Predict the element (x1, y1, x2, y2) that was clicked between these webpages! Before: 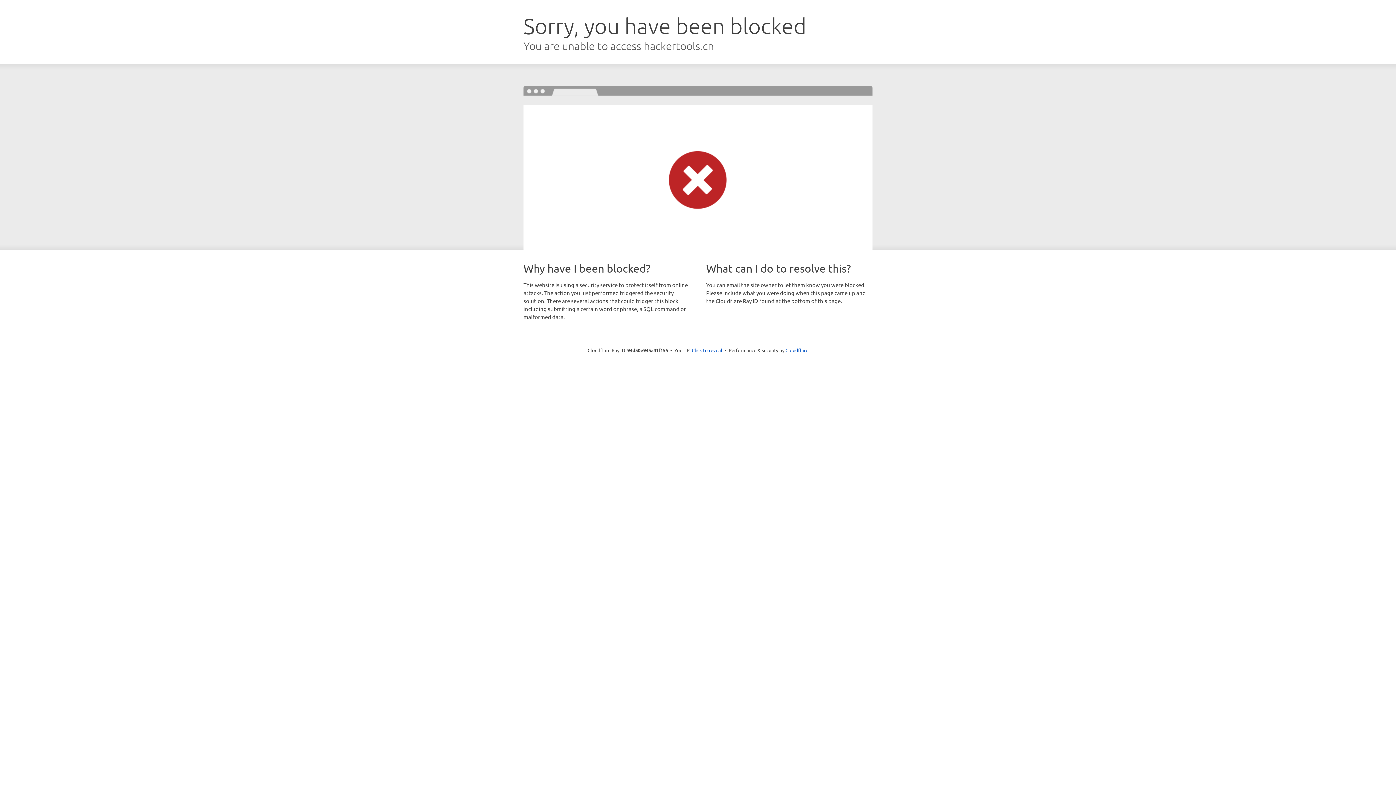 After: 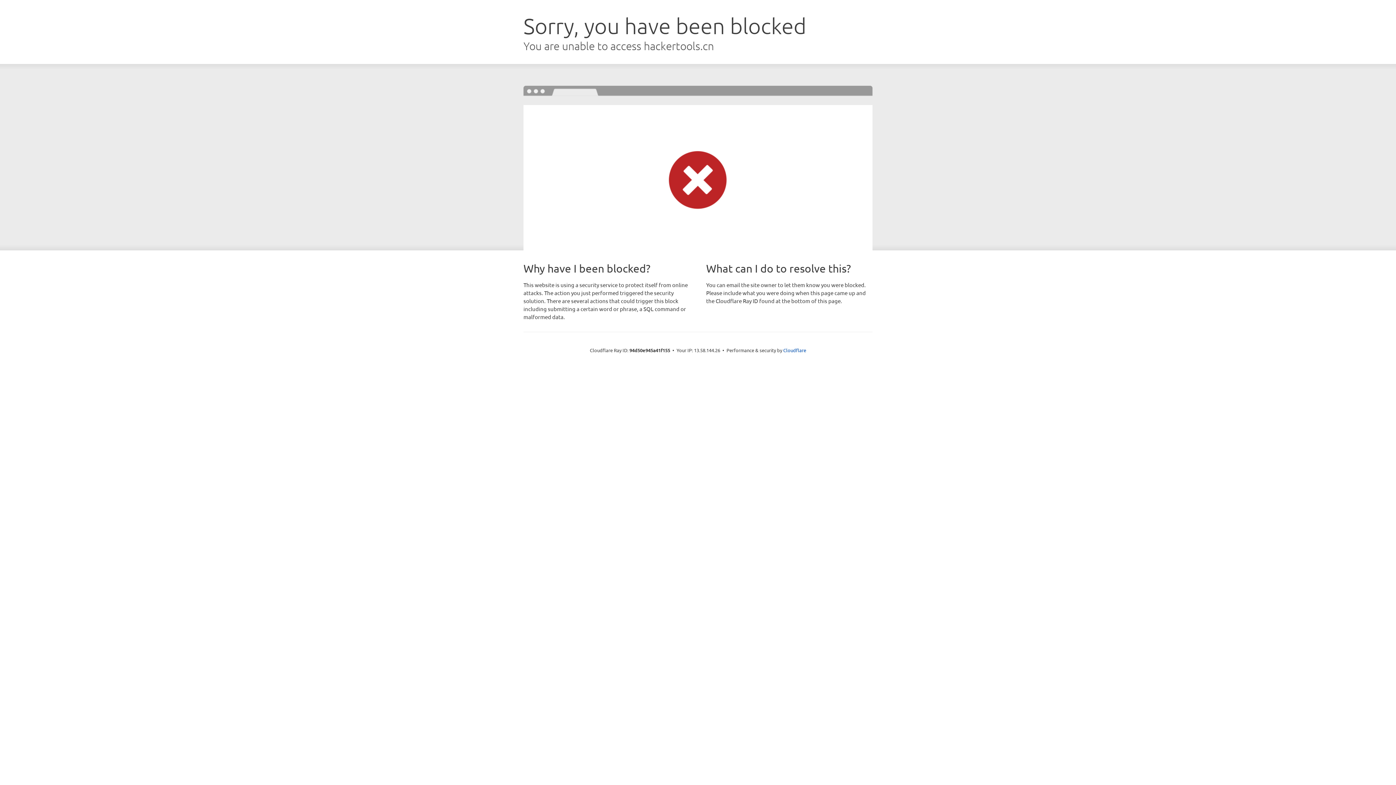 Action: bbox: (692, 346, 722, 353) label: Click to reveal